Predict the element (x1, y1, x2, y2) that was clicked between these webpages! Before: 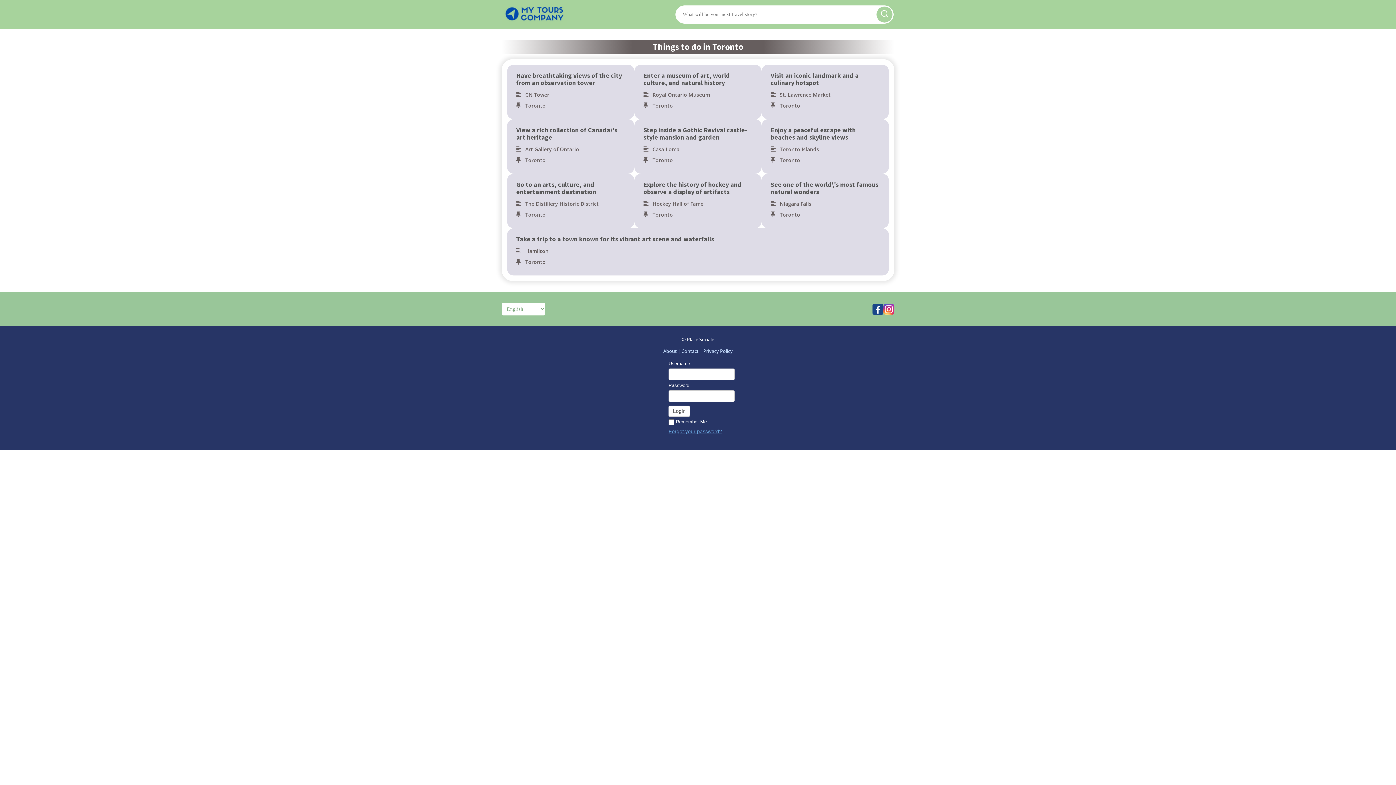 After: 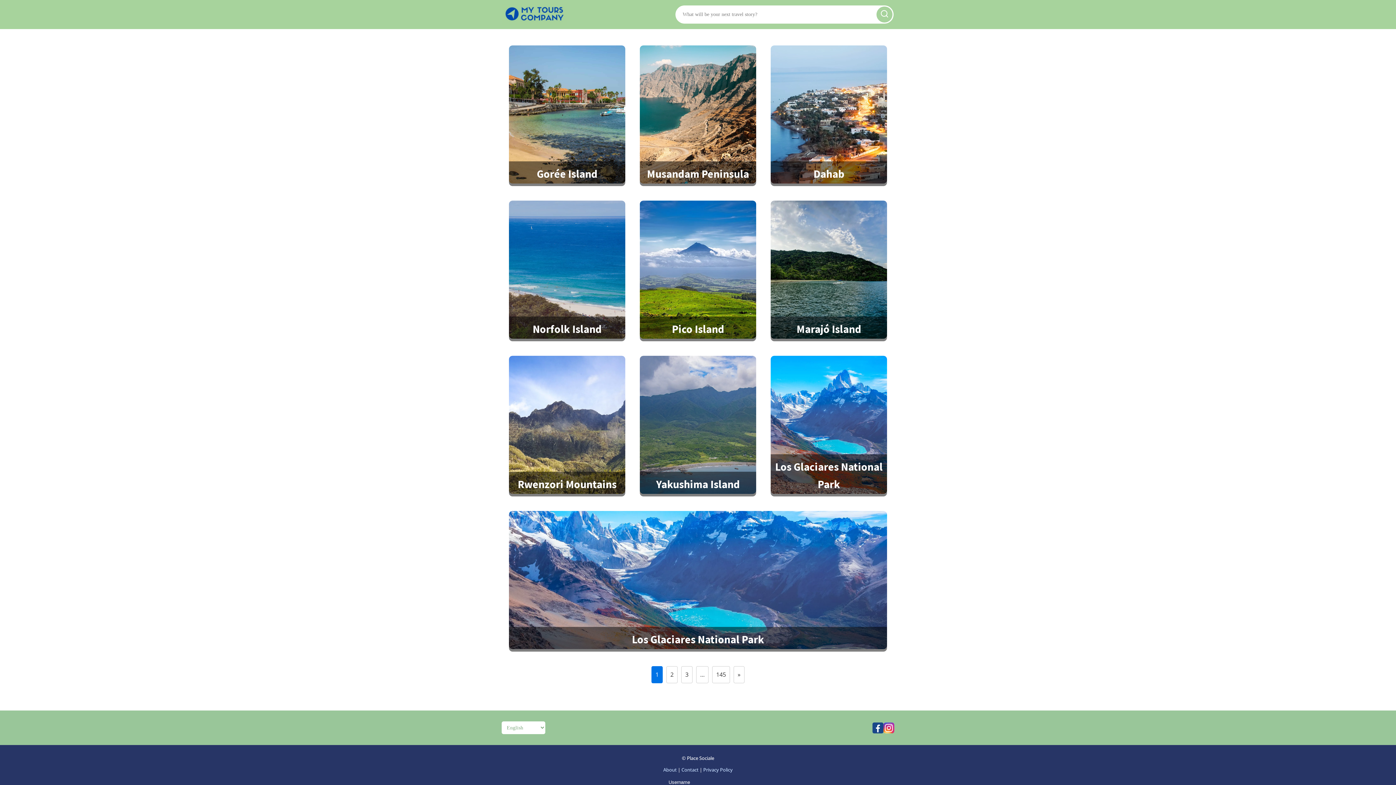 Action: bbox: (876, 6, 892, 22)